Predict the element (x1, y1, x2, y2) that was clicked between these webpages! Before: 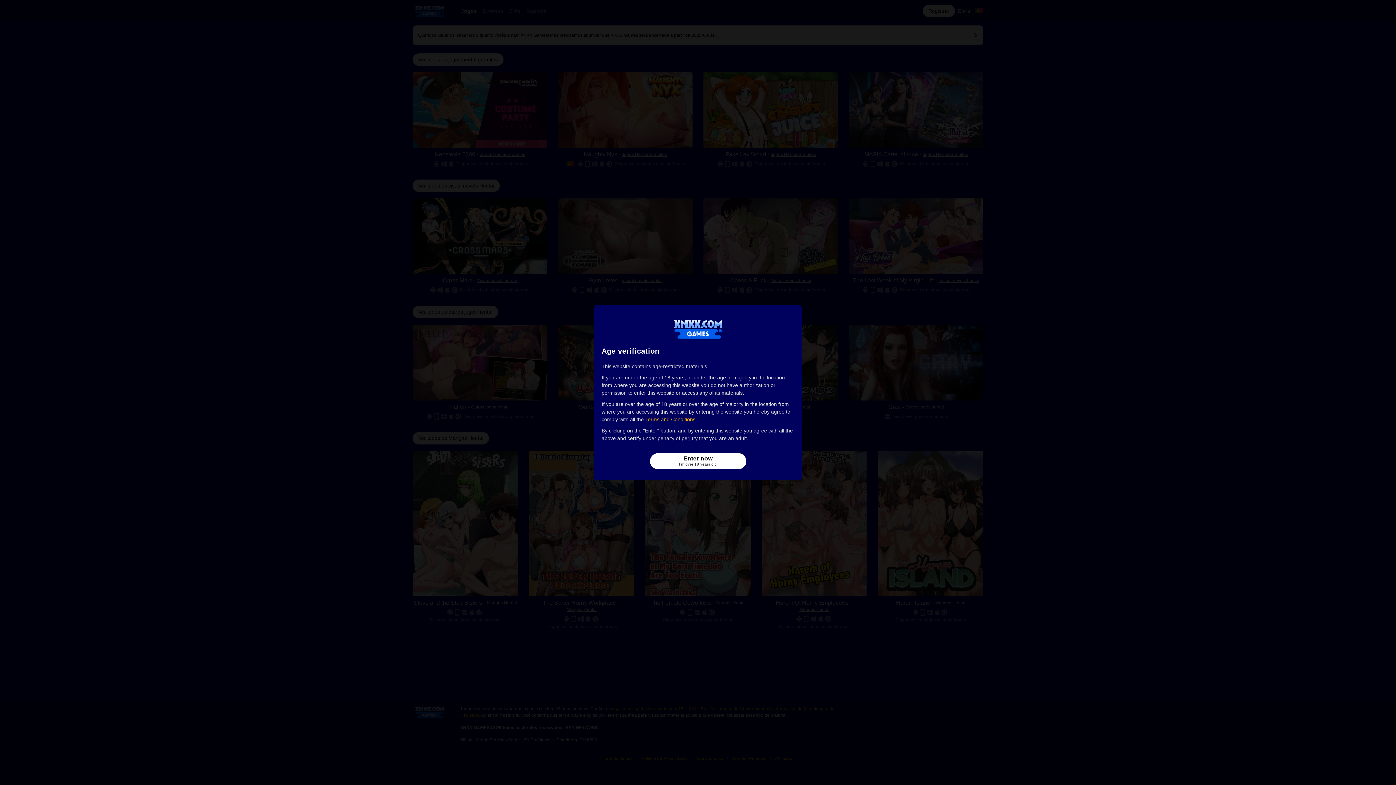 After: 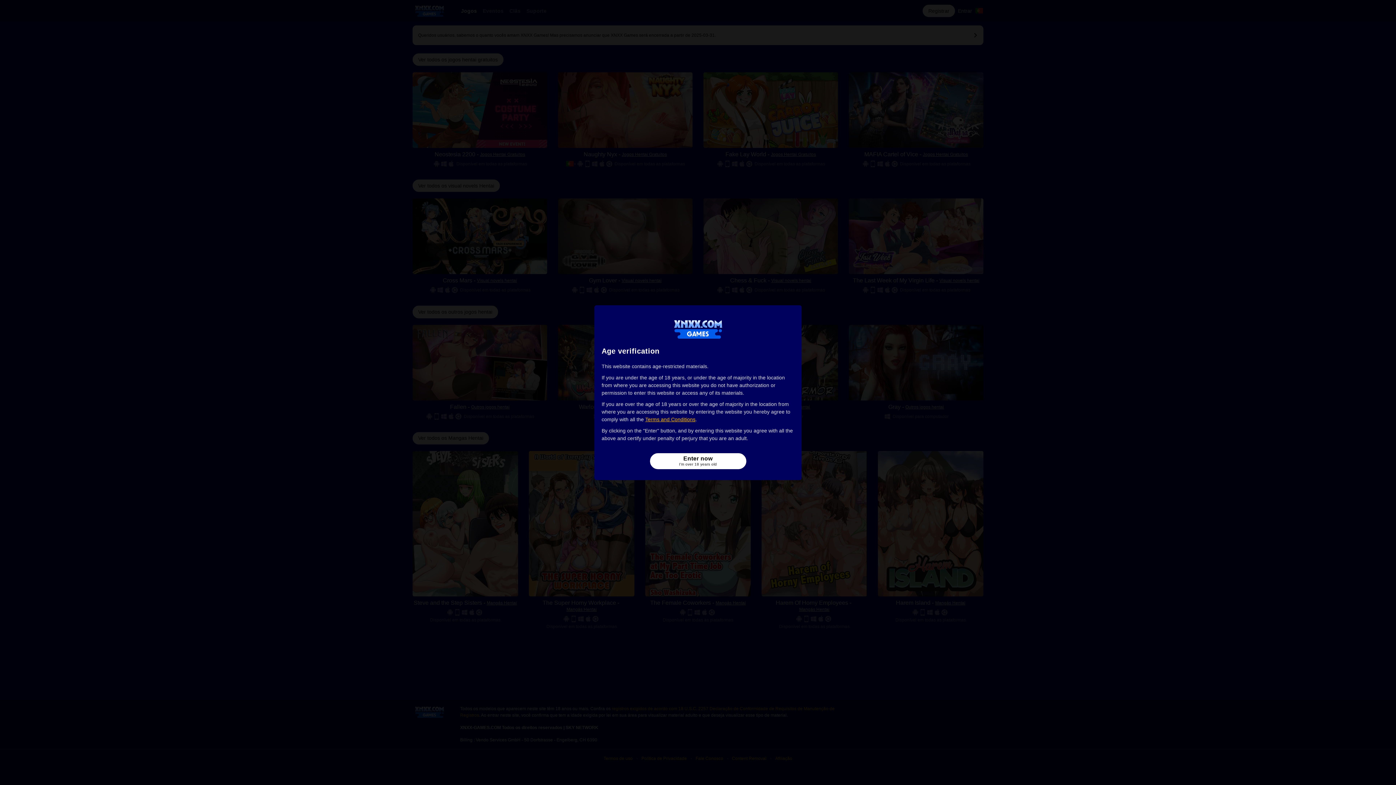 Action: label: Terms and Conditions bbox: (645, 416, 695, 422)